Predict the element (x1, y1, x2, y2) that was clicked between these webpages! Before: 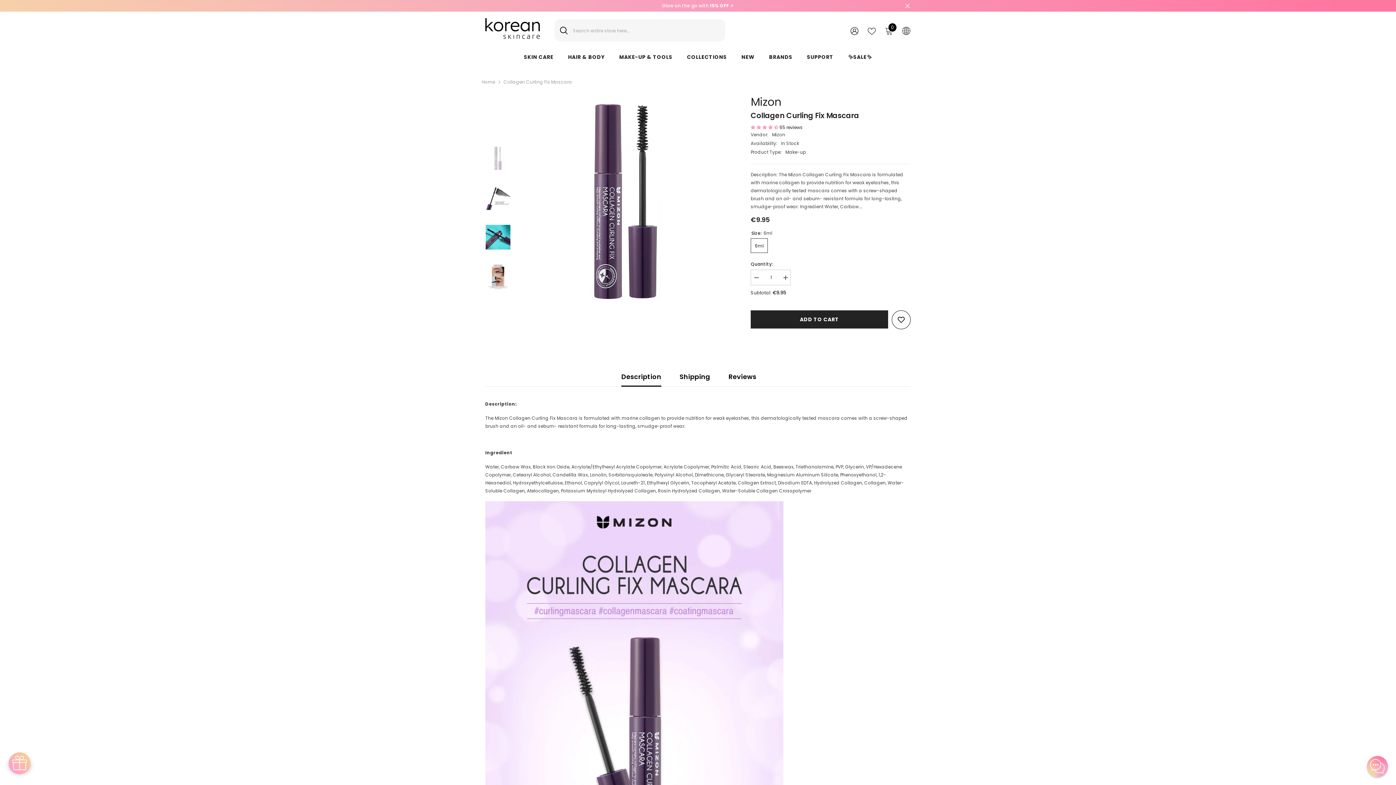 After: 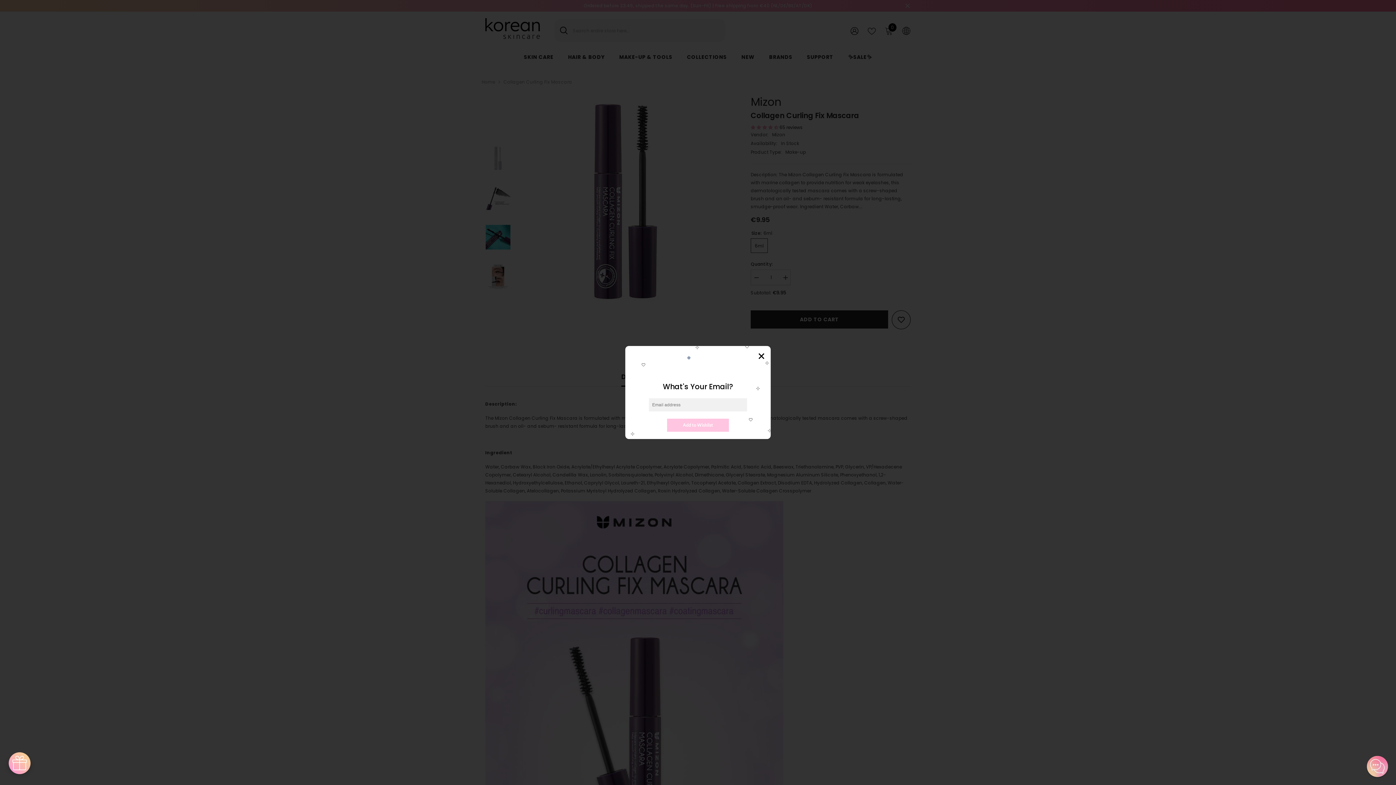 Action: bbox: (891, 302, 910, 321)